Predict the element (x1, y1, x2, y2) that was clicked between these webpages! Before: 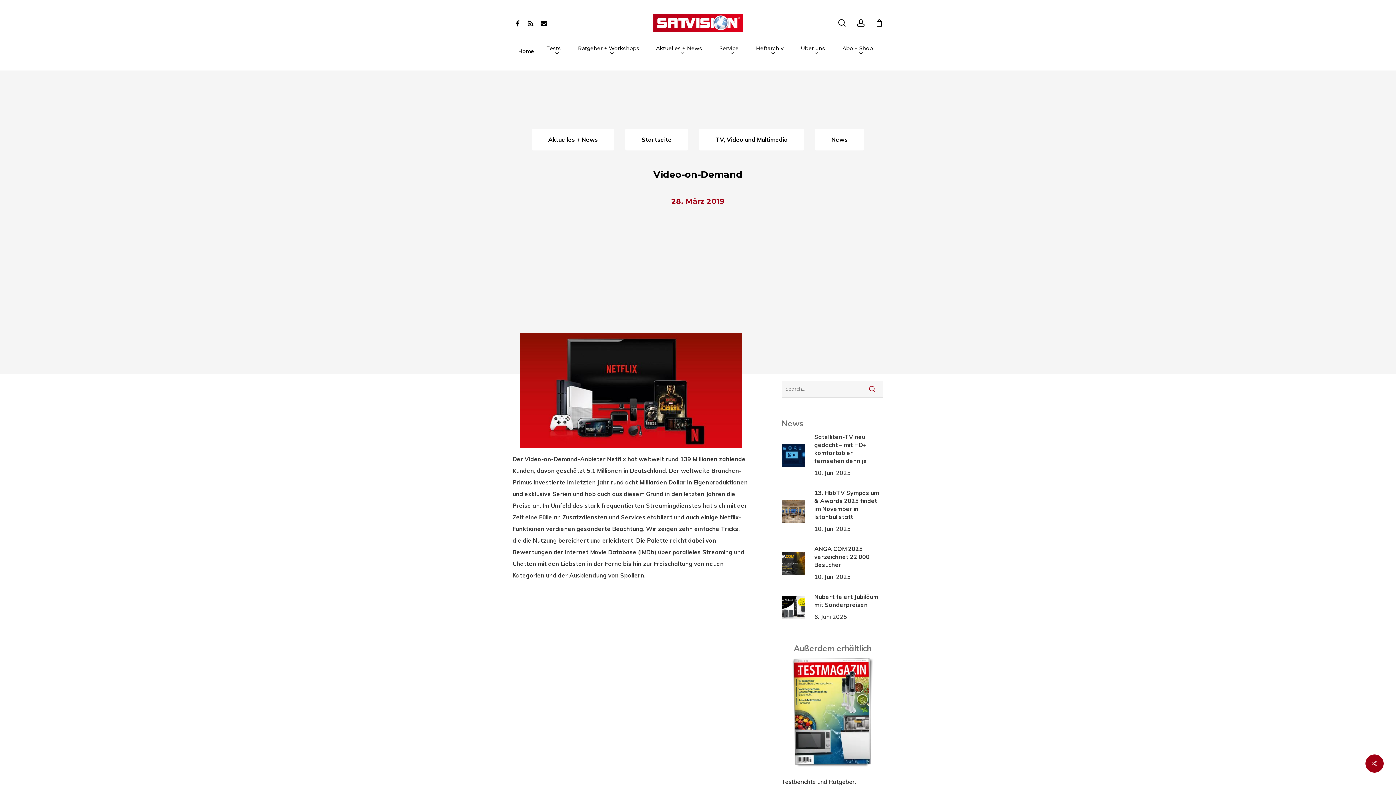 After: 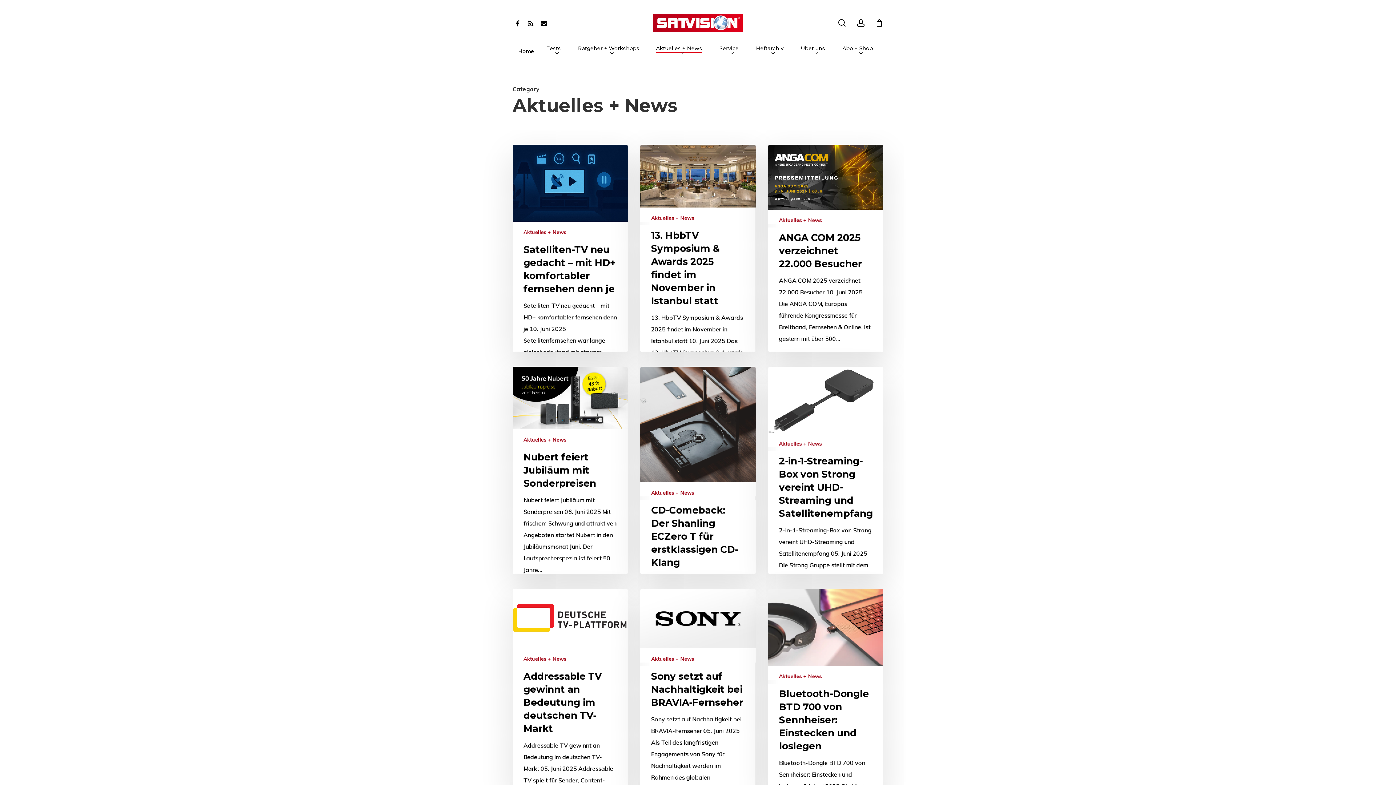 Action: label: Aktuelles + News bbox: (548, 133, 598, 145)